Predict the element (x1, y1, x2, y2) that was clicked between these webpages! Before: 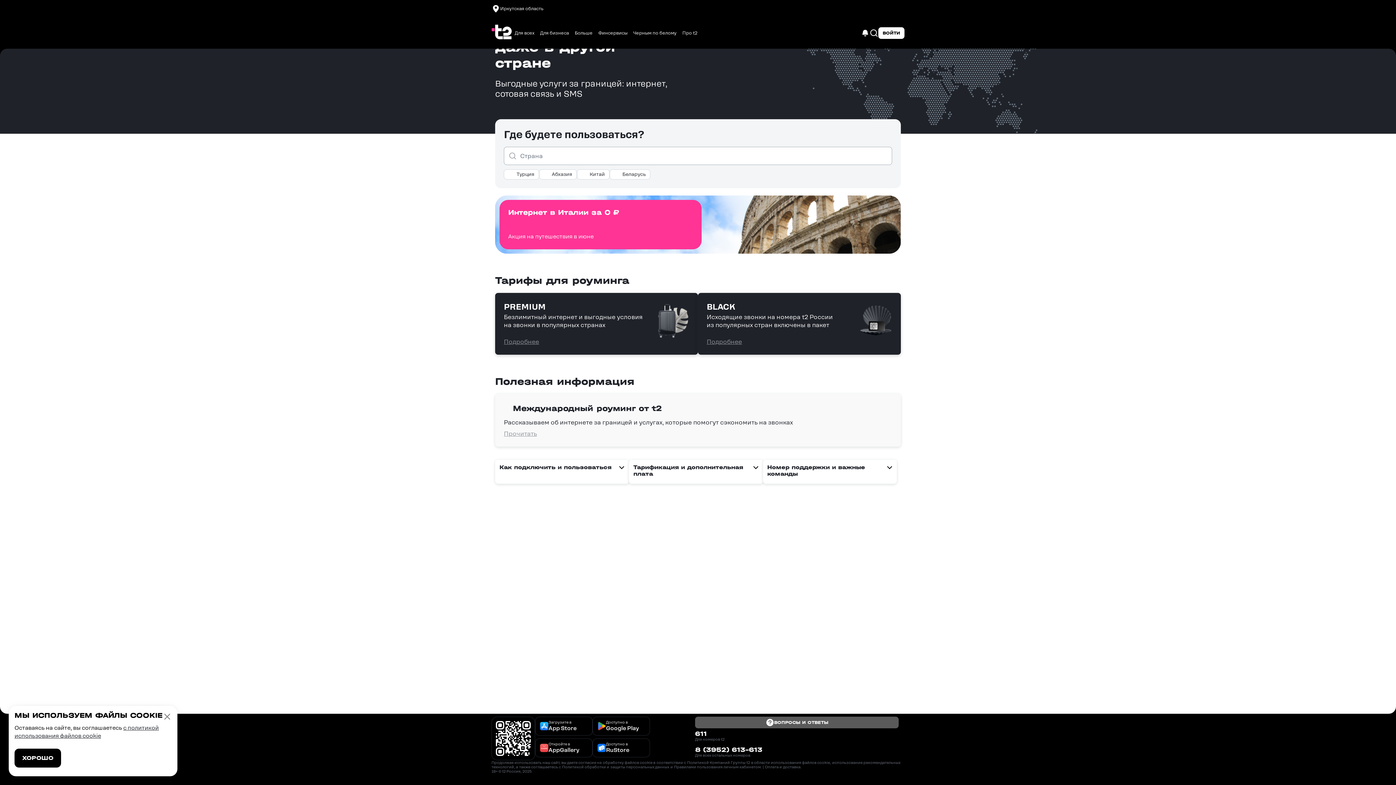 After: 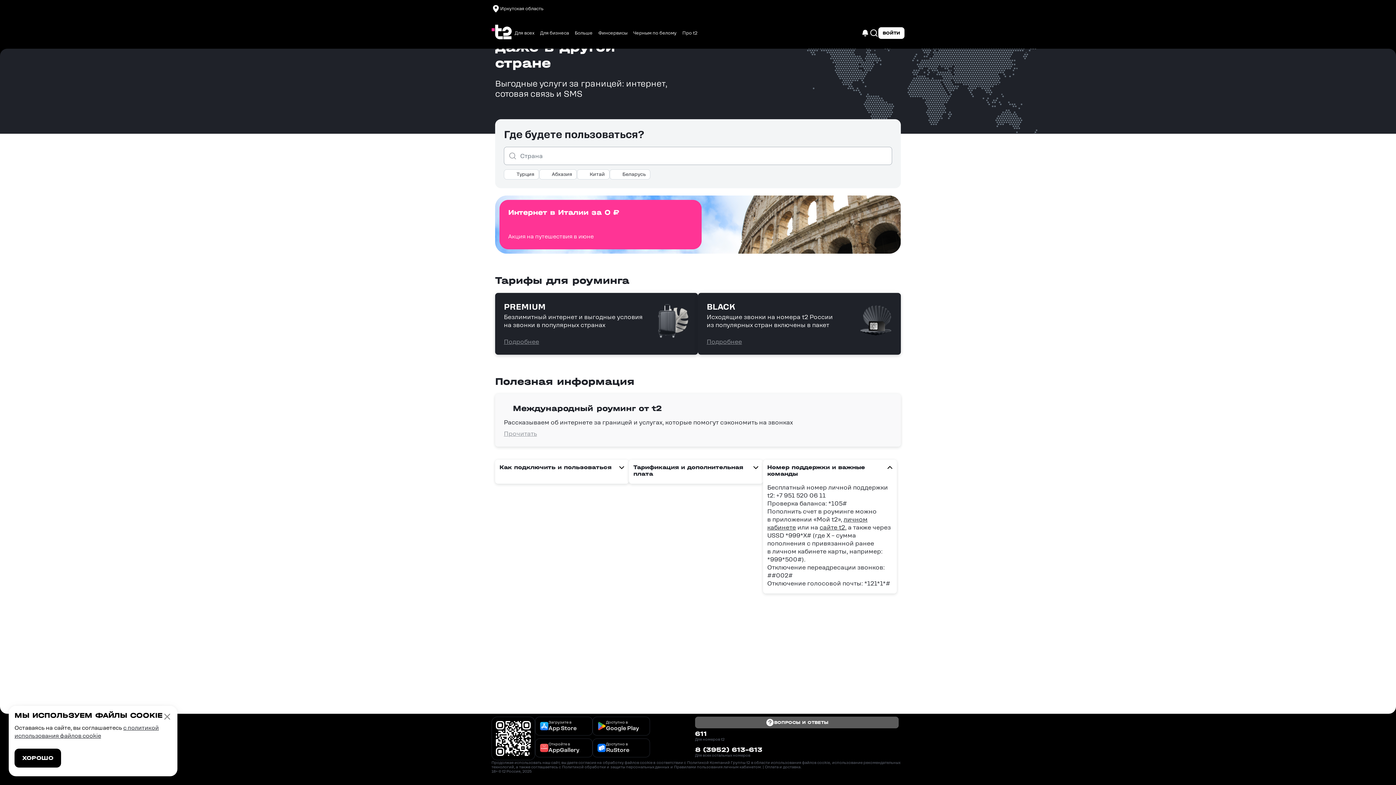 Action: bbox: (767, 464, 892, 477) label: Номер поддержки и важные команды